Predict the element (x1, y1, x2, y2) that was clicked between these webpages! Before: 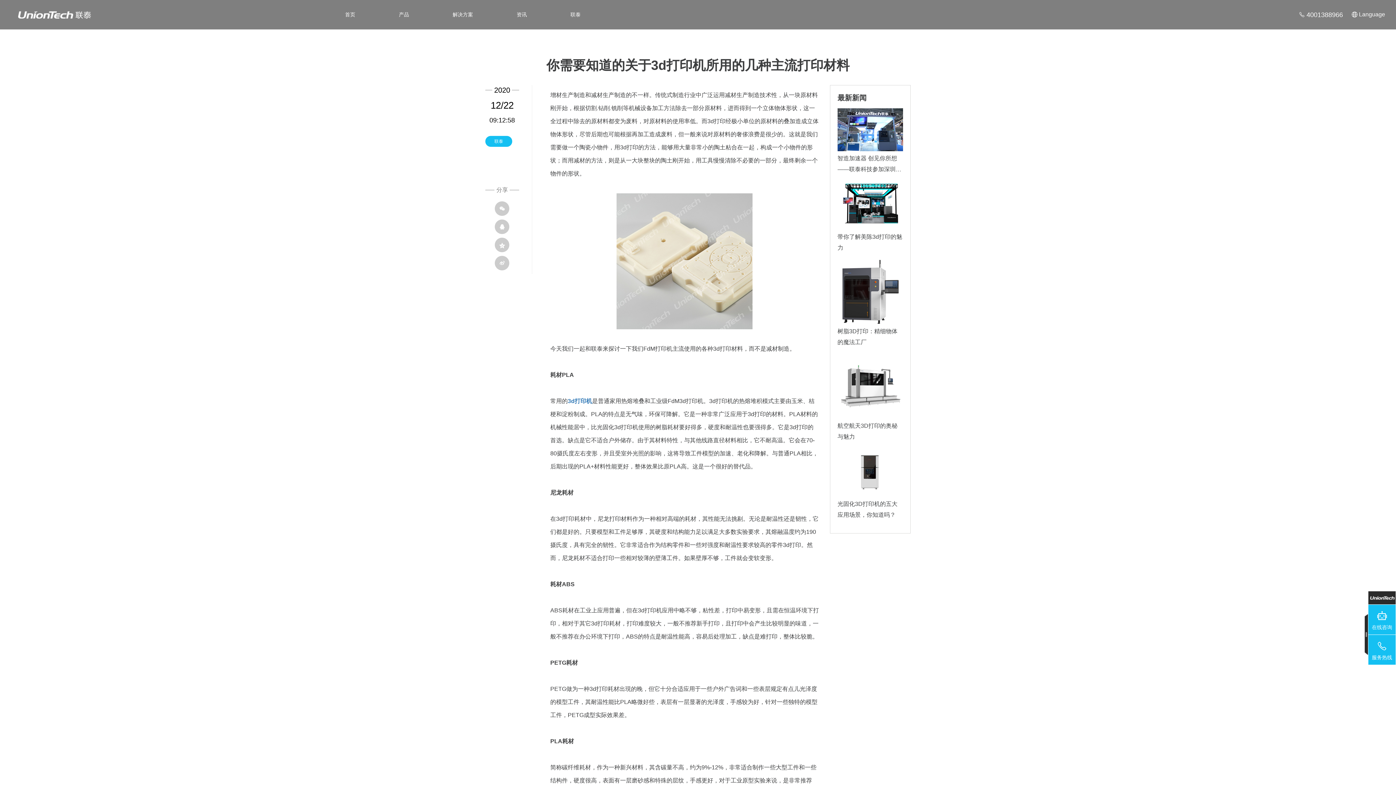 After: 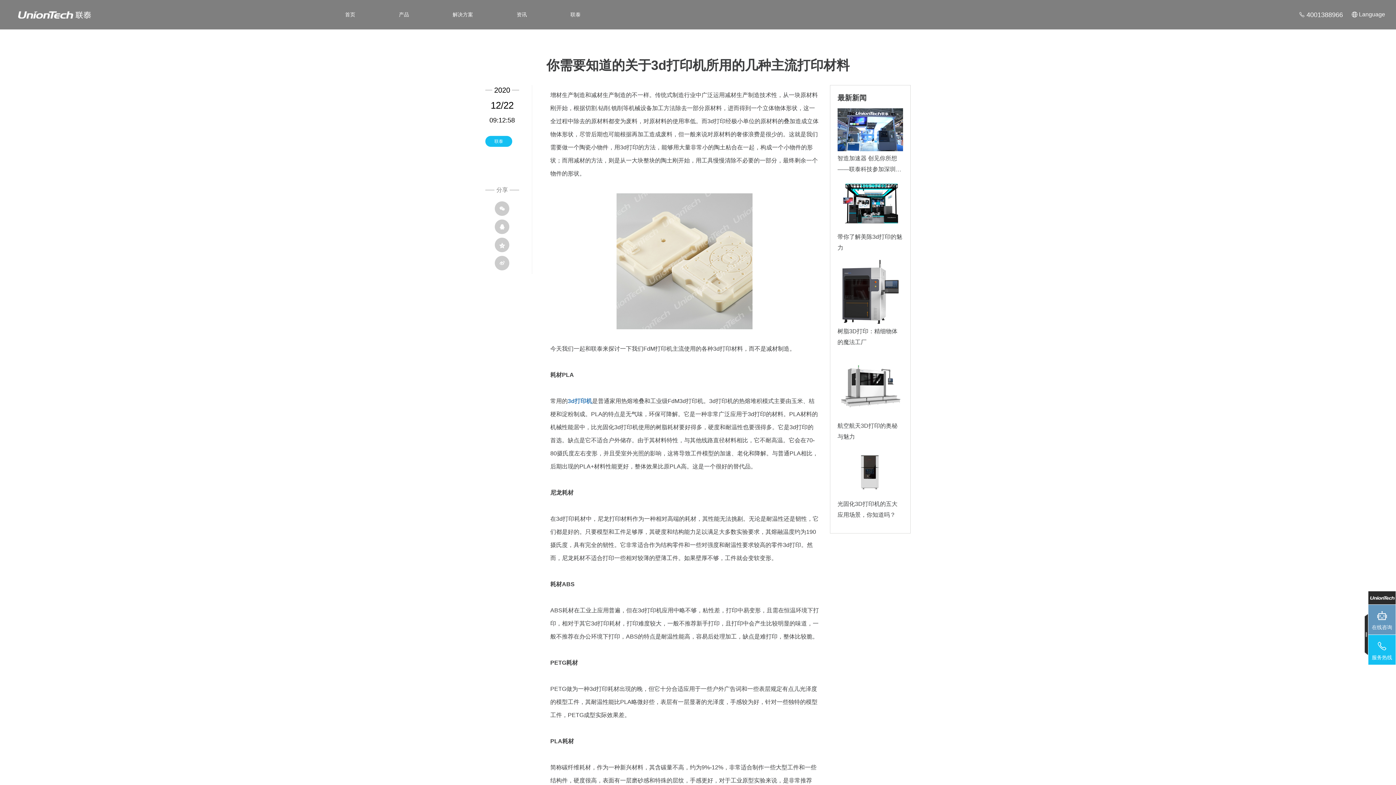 Action: bbox: (1368, 604, 1396, 634) label: 在线咨询